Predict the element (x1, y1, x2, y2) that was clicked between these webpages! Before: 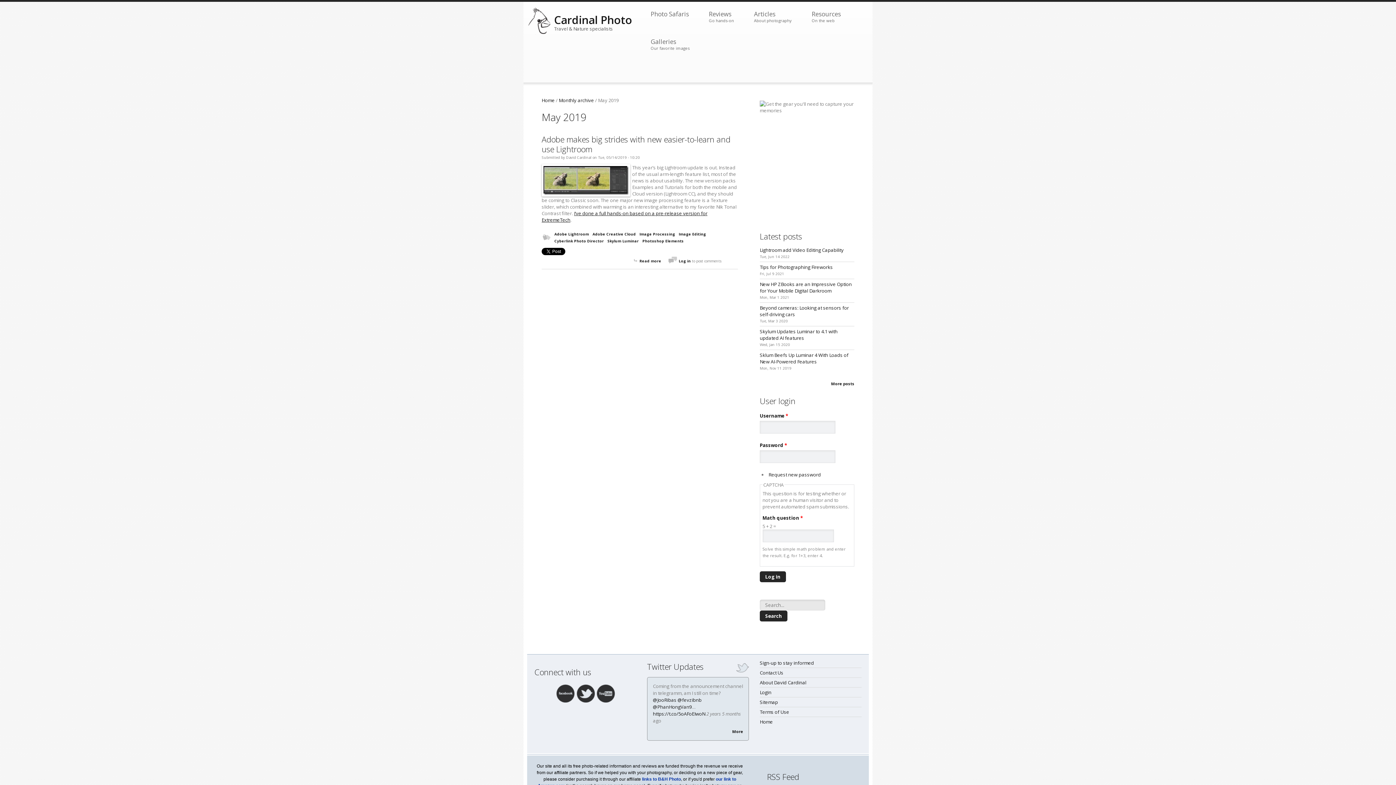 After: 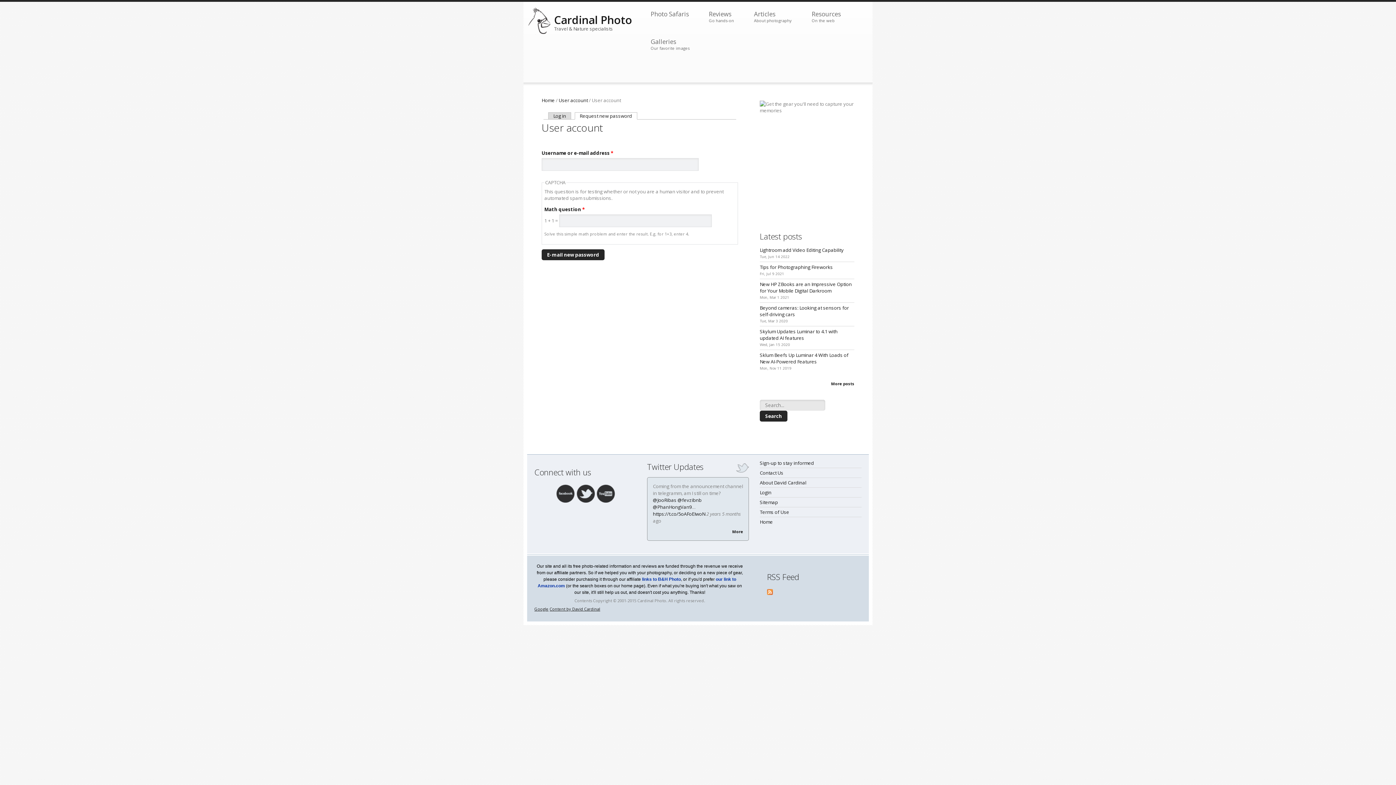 Action: bbox: (768, 471, 821, 478) label: Request new password